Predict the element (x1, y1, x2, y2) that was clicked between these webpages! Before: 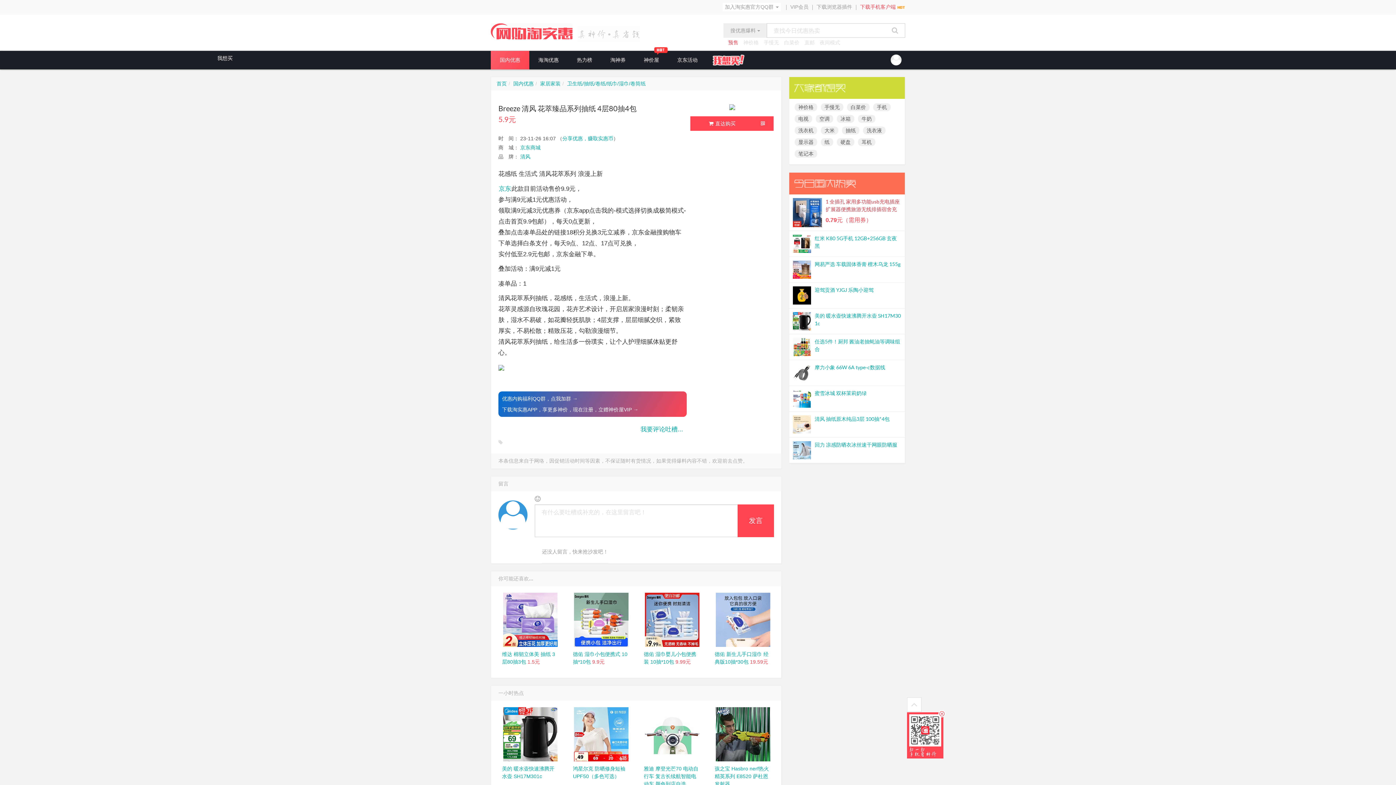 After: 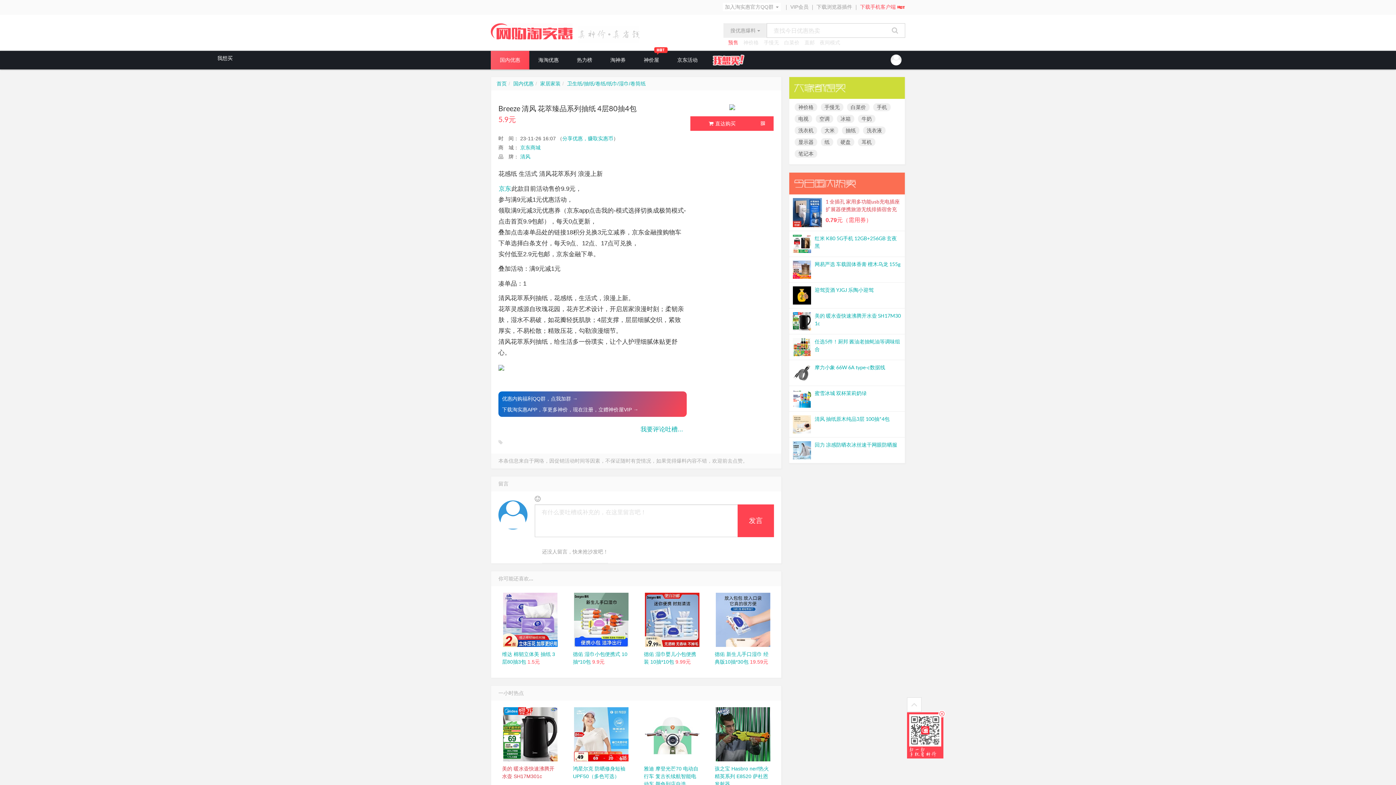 Action: bbox: (498, 707, 562, 761)